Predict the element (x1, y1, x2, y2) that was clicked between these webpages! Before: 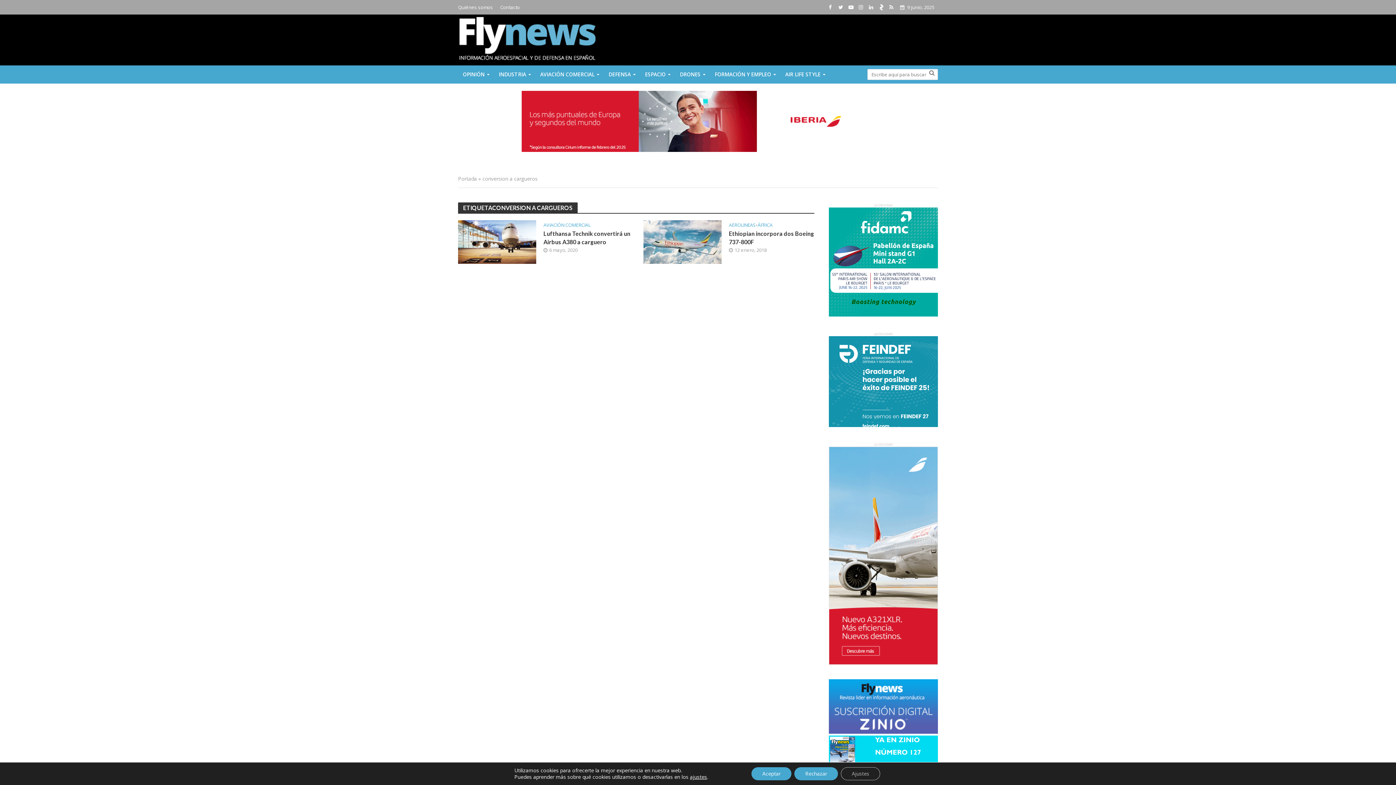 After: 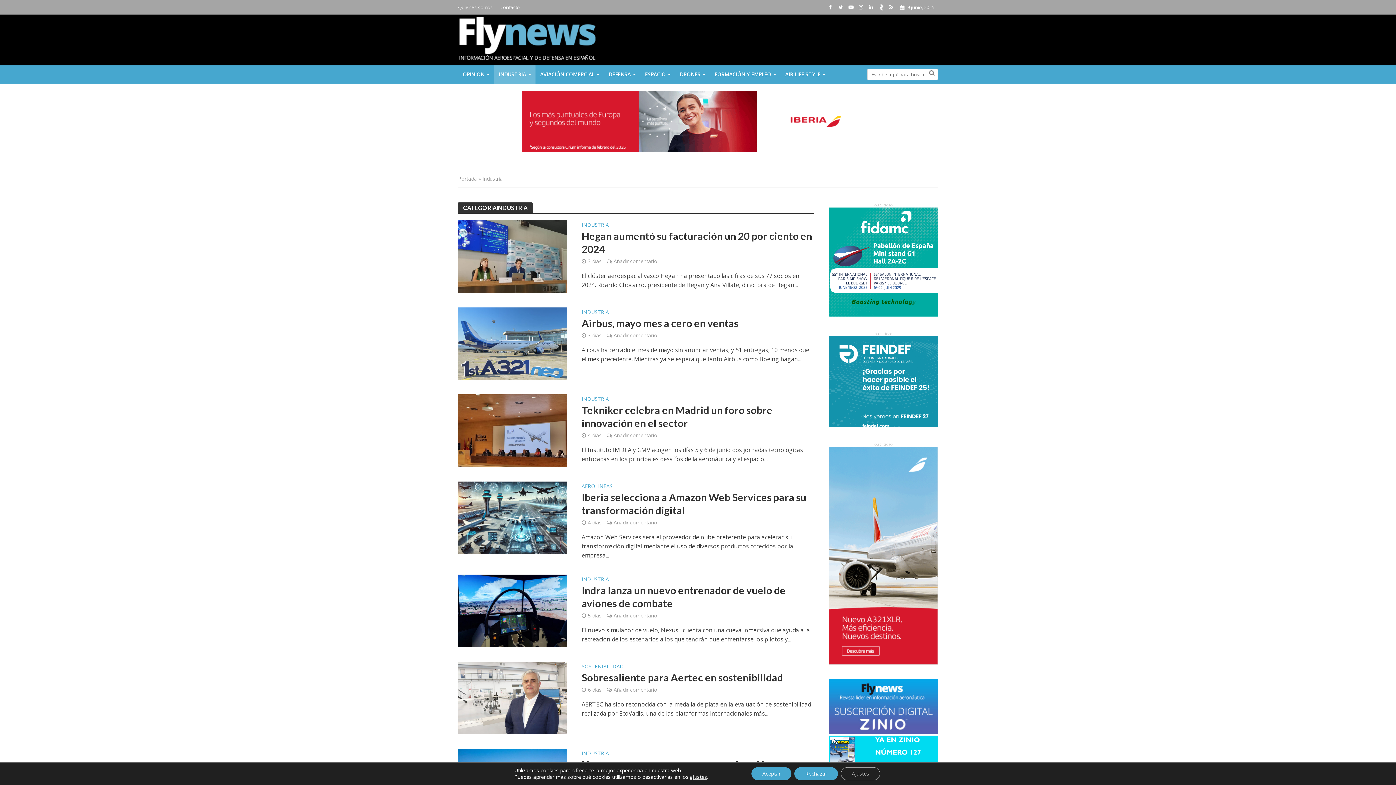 Action: label: INDUSTRIA bbox: (494, 65, 535, 83)